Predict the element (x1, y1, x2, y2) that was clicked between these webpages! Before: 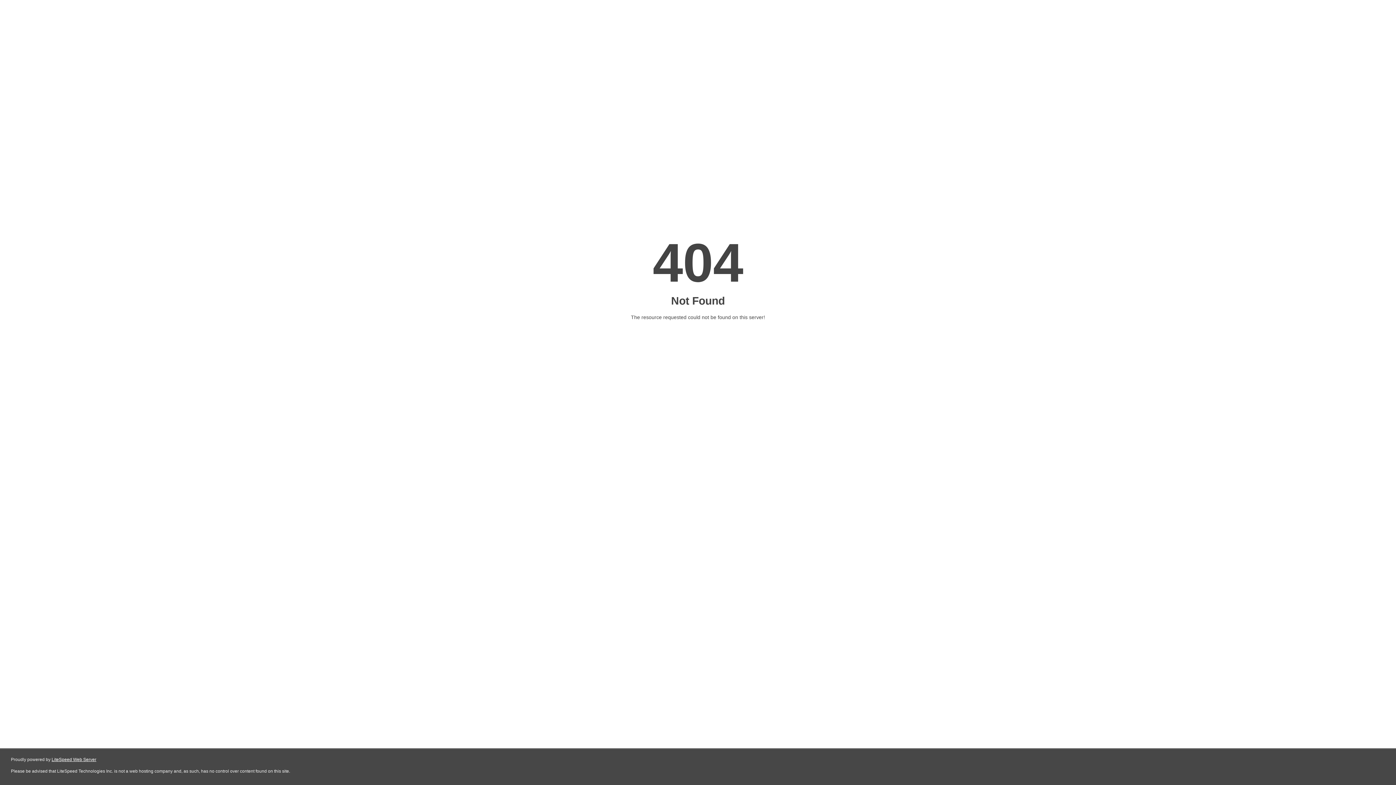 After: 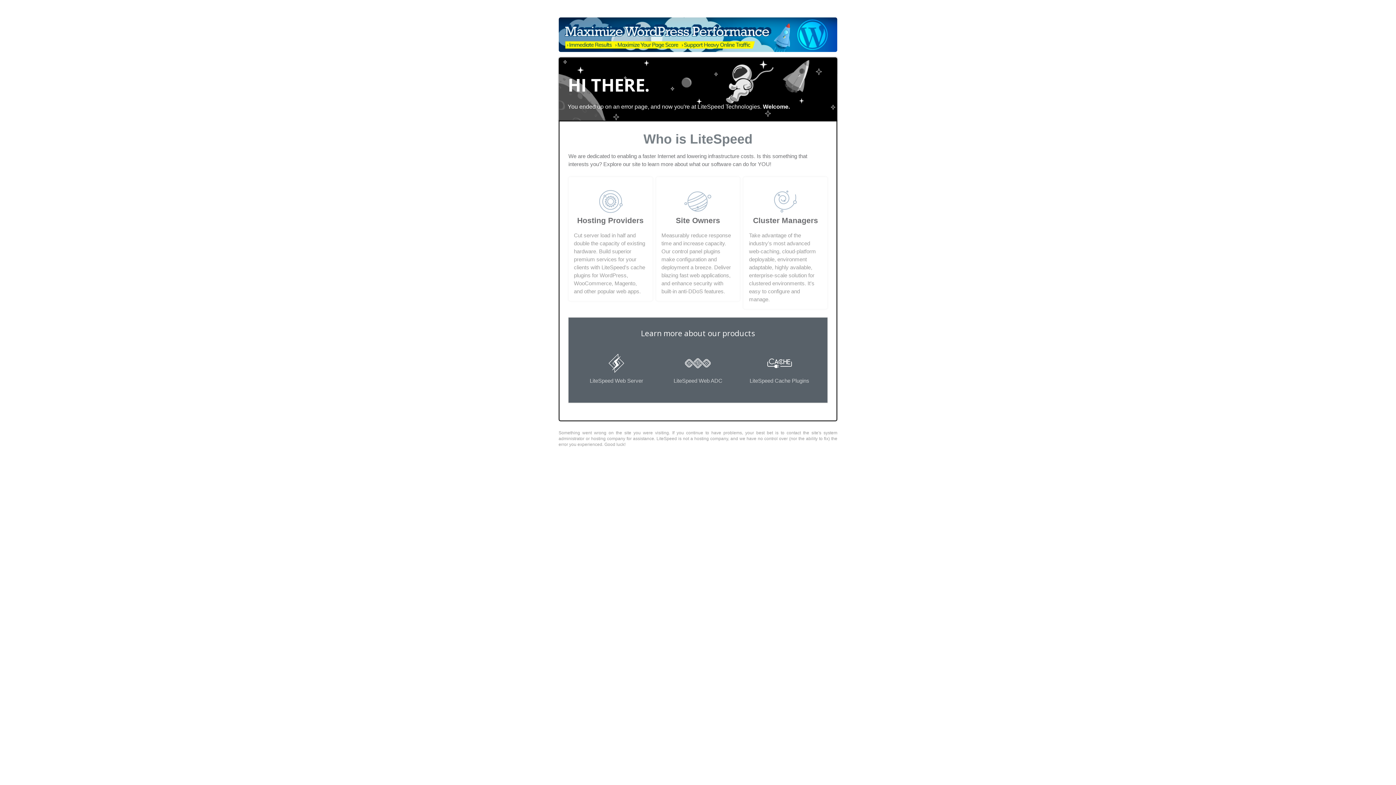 Action: bbox: (51, 757, 96, 762) label: LiteSpeed Web Server